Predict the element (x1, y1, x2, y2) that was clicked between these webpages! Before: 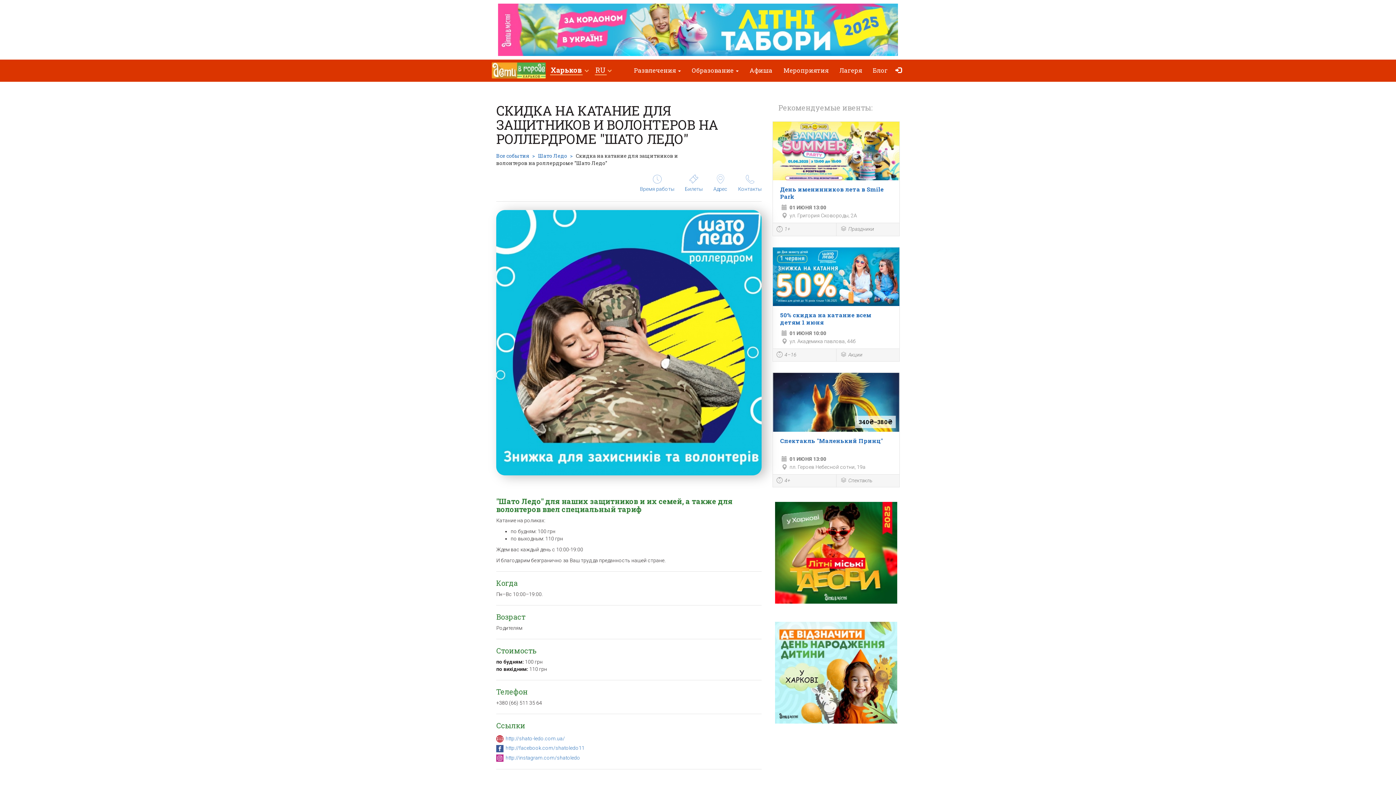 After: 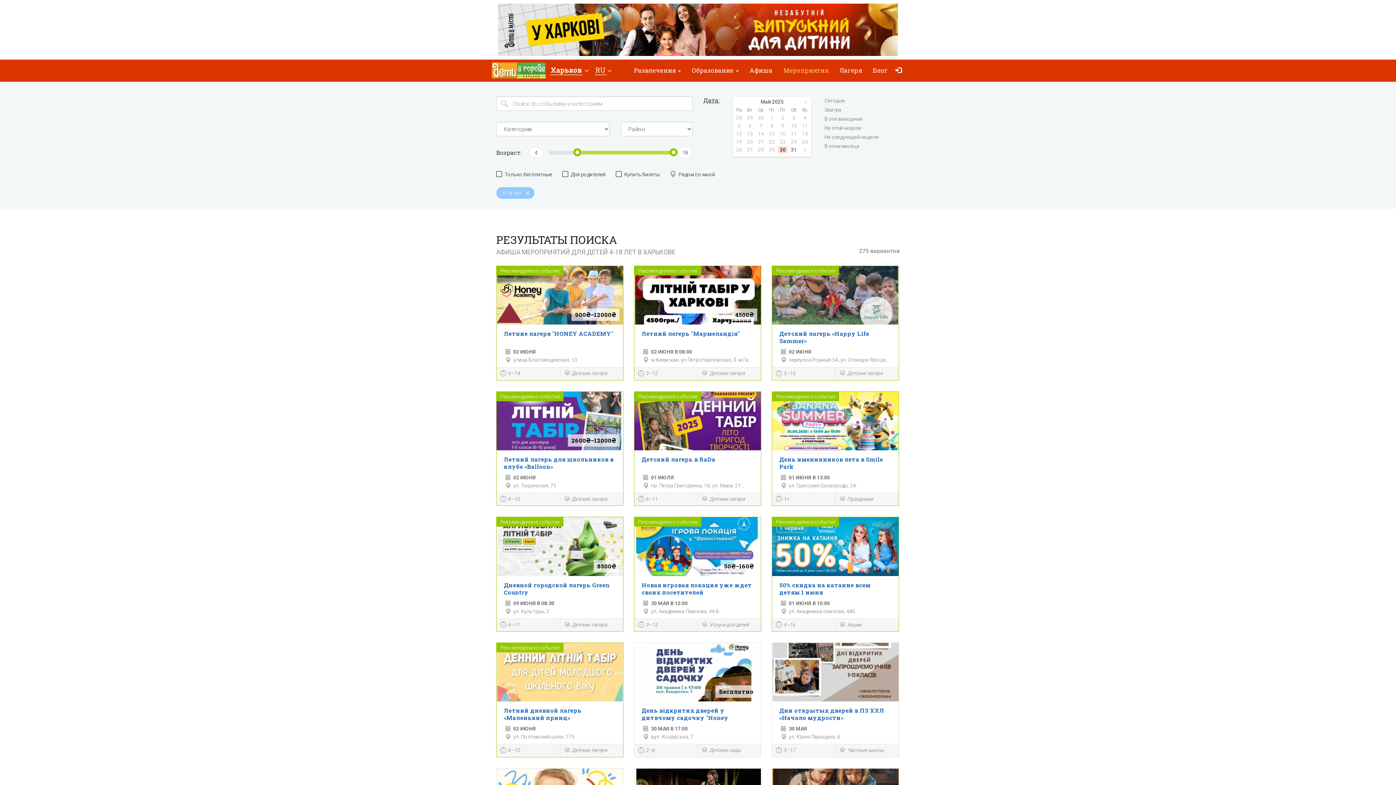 Action: label: 4+ bbox: (776, 476, 832, 485)